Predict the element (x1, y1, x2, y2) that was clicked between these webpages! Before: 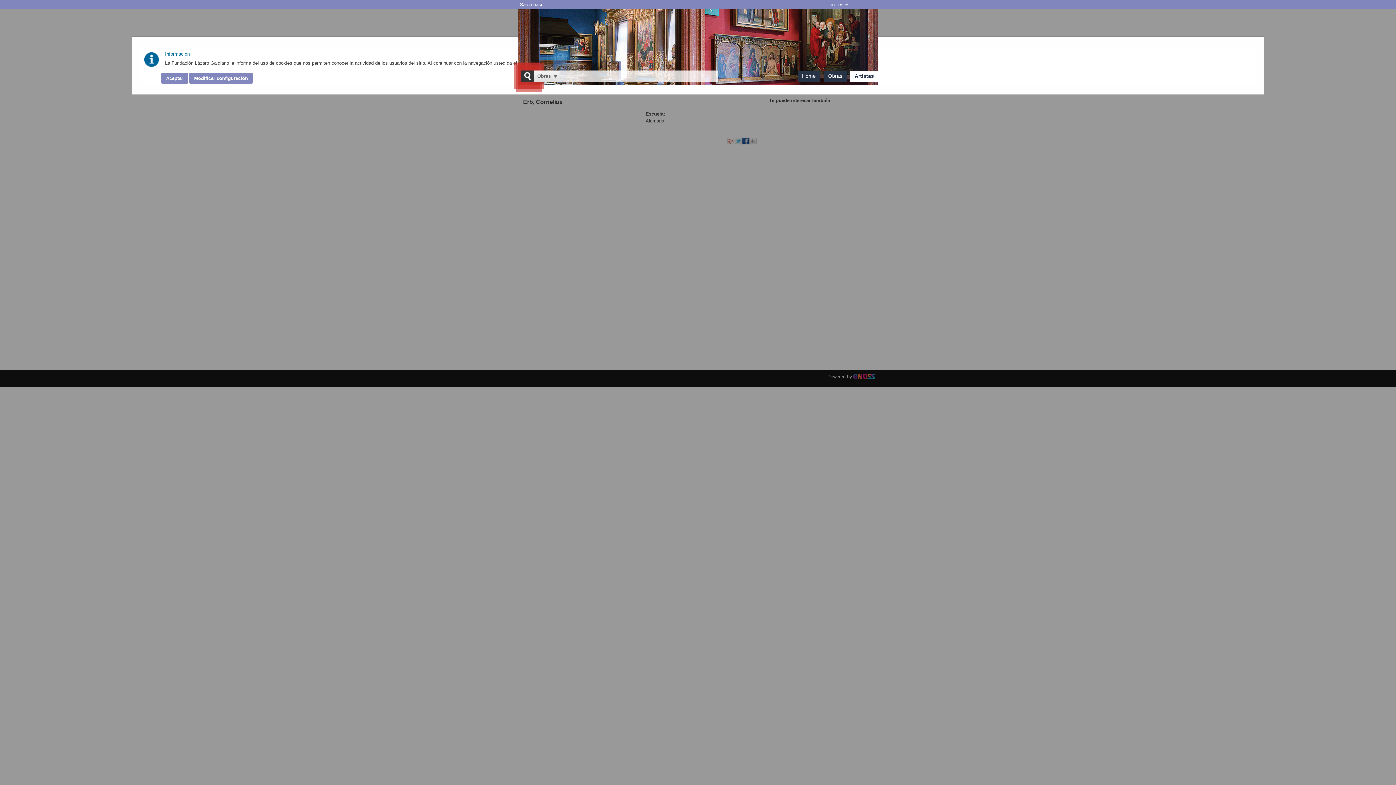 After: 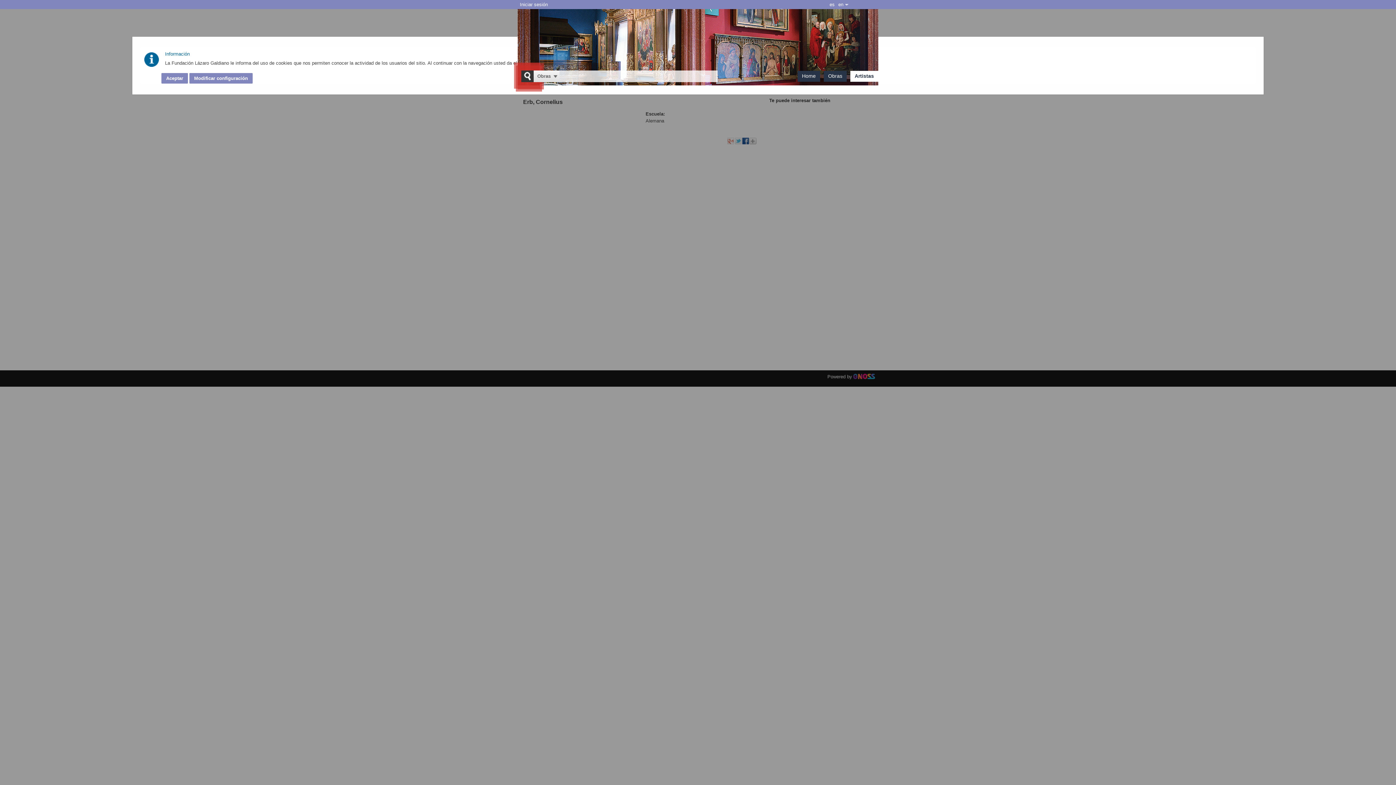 Action: bbox: (836, 0, 845, 9) label: es